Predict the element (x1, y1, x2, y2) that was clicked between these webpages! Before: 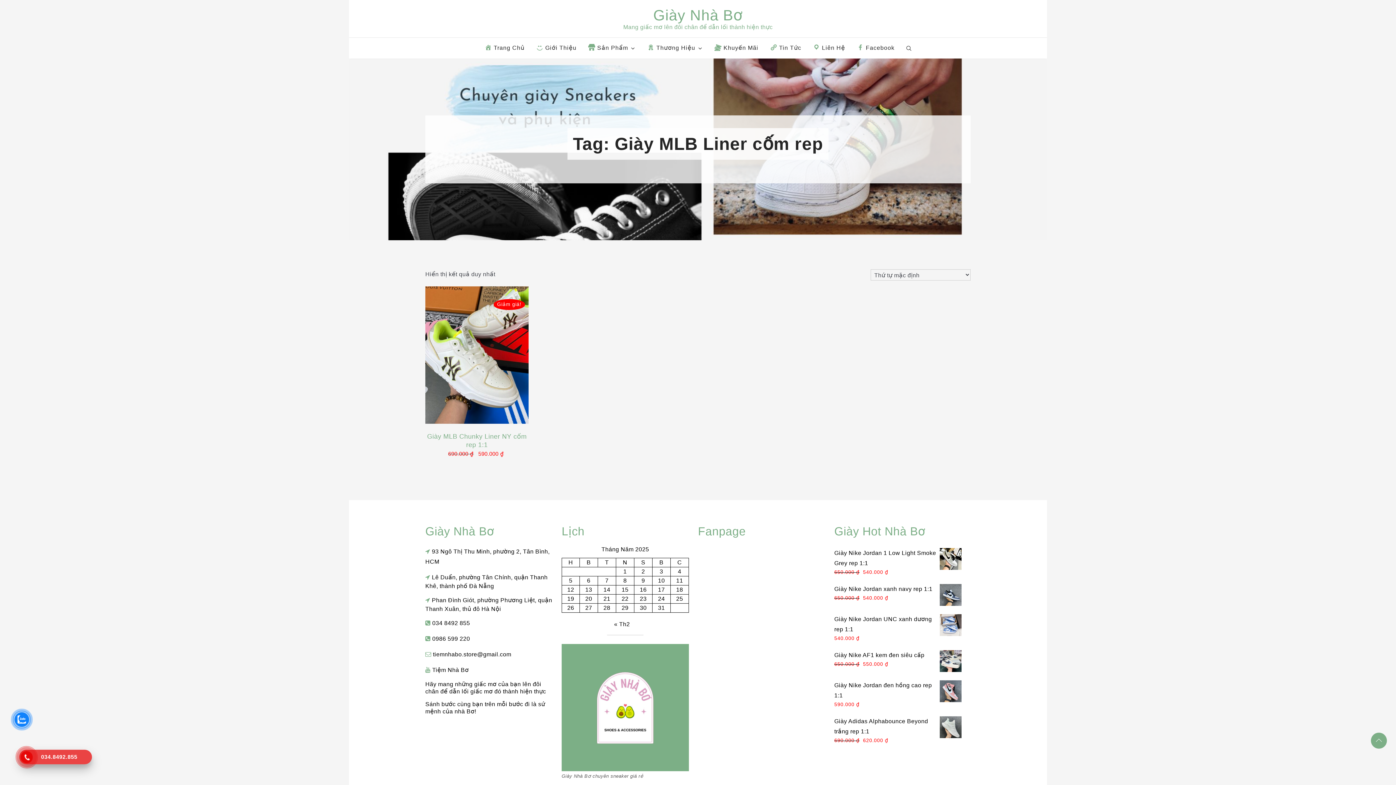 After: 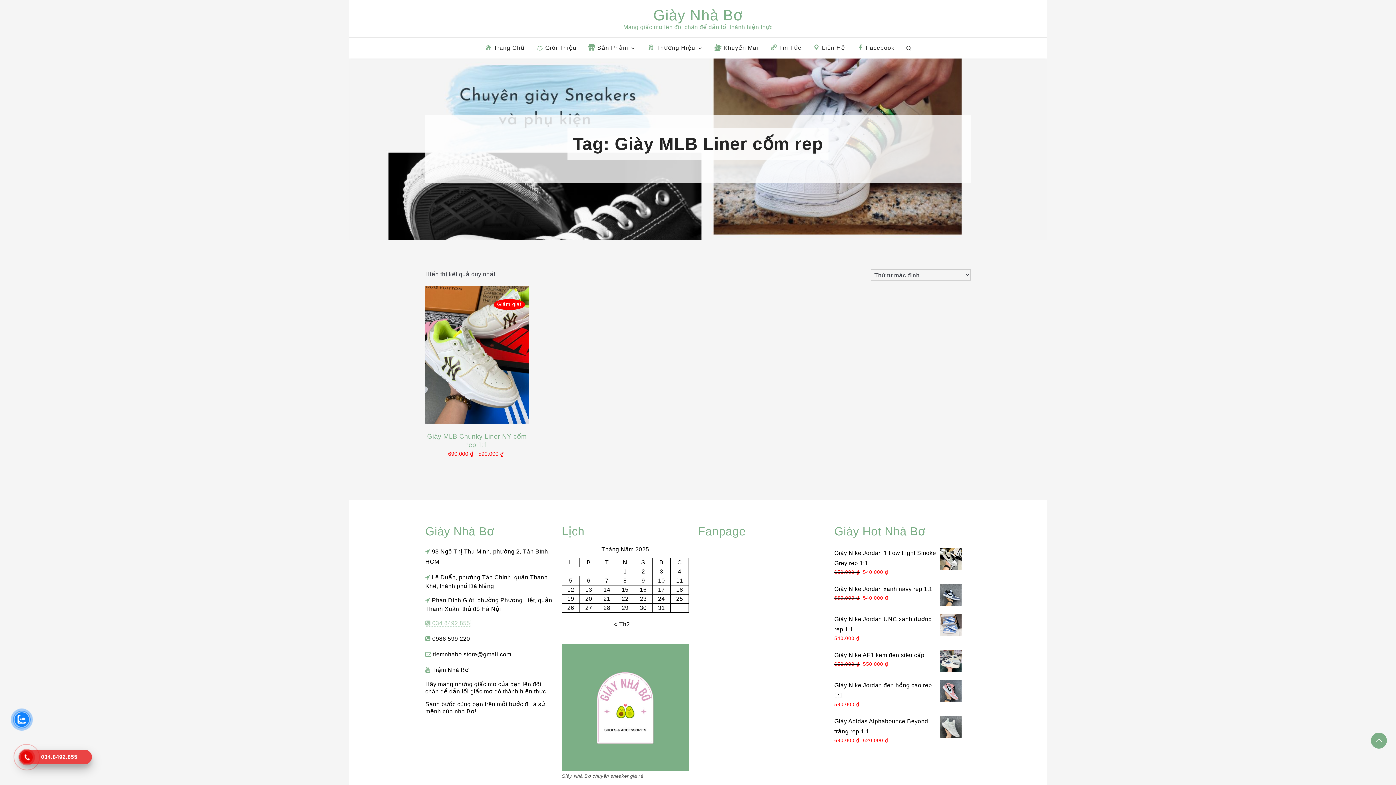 Action: label:  034 8492 855 bbox: (425, 620, 470, 626)